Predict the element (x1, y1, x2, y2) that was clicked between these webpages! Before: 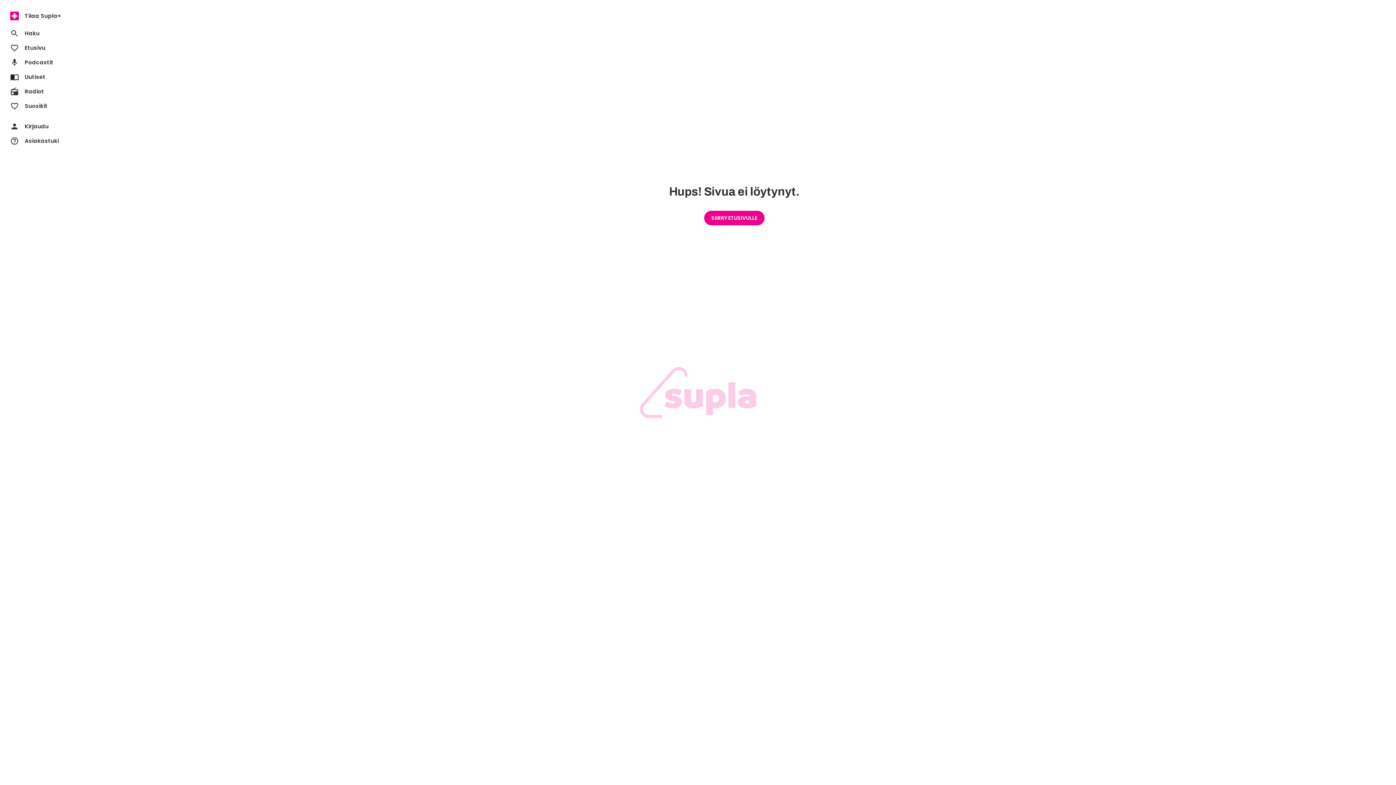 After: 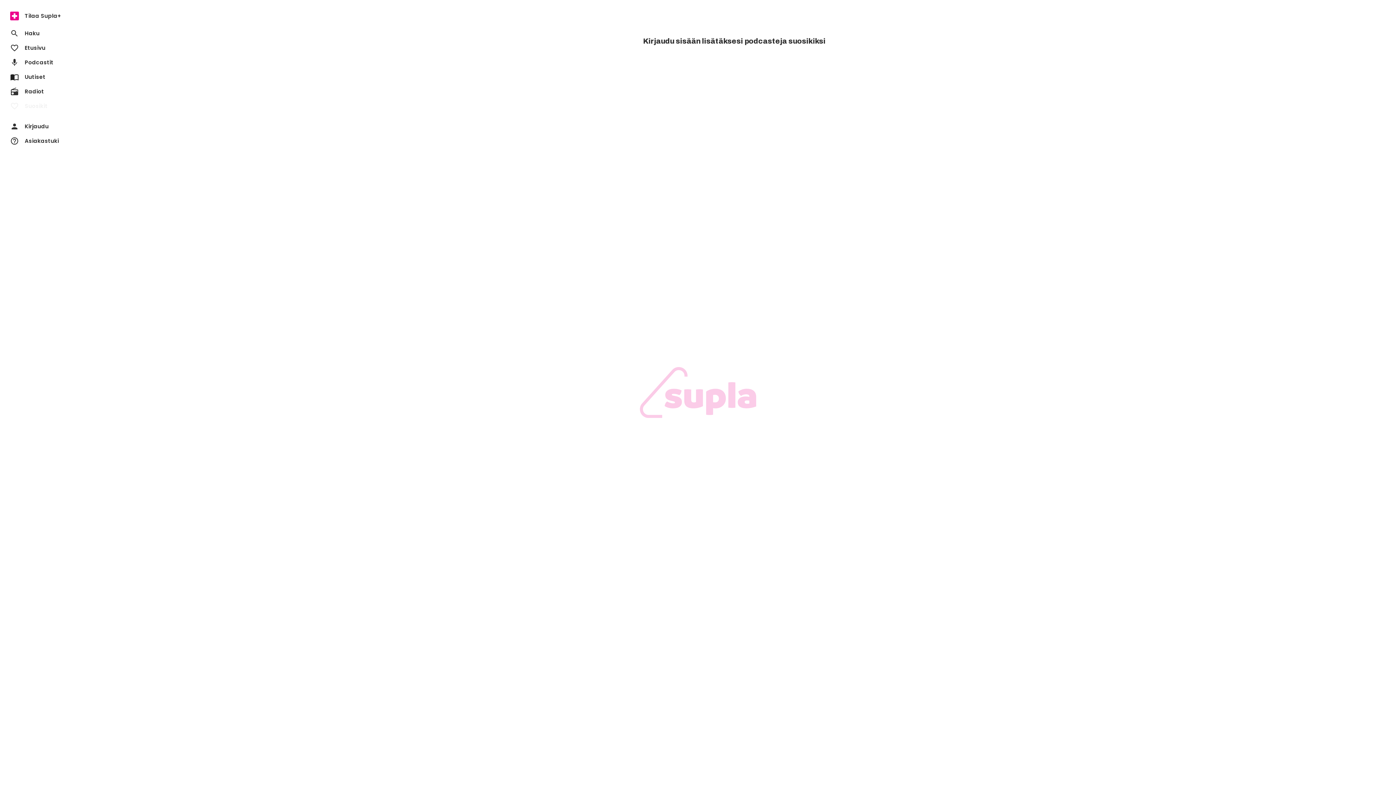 Action: label: favorite_border
Suosikit bbox: (4, 98, 68, 113)